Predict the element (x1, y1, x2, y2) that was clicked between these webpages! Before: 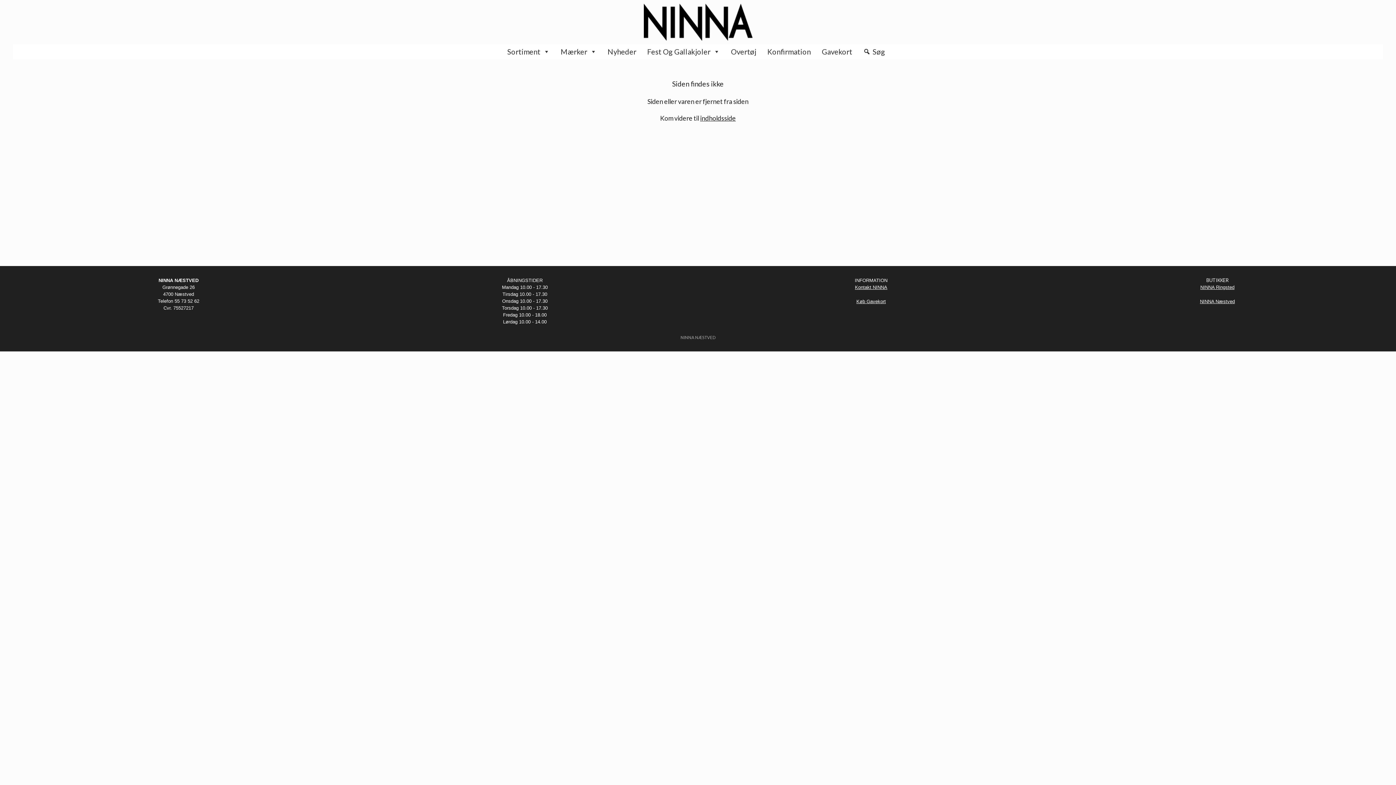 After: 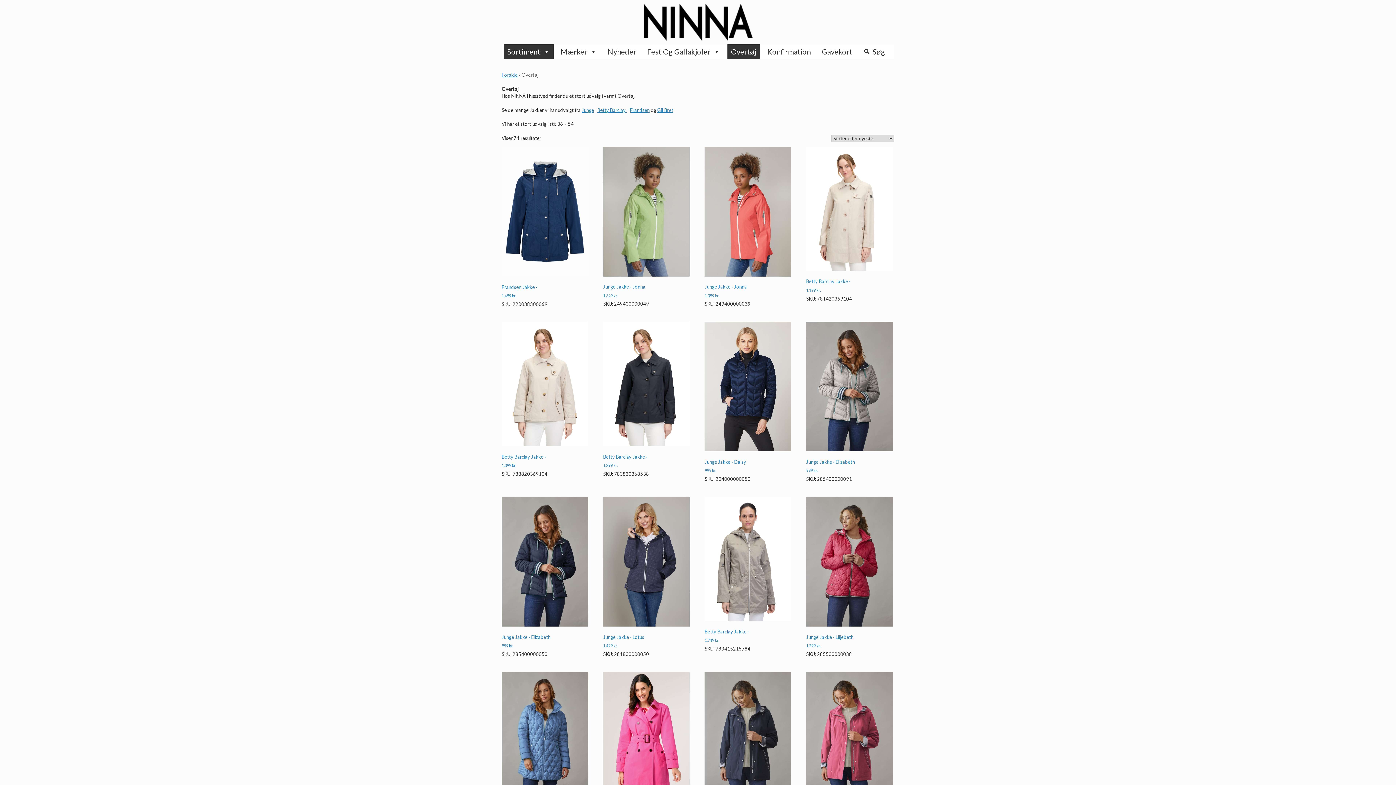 Action: bbox: (727, 44, 760, 58) label: Overtøj